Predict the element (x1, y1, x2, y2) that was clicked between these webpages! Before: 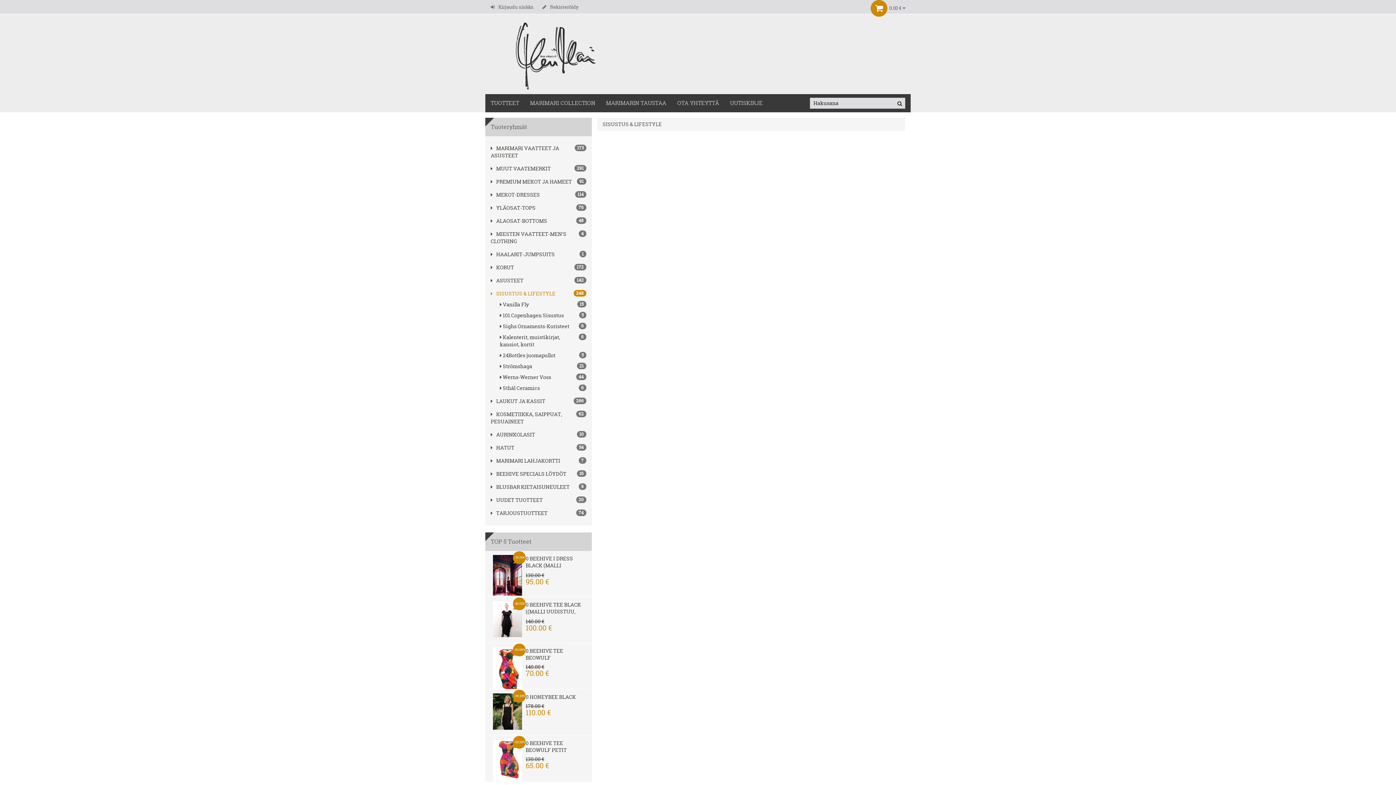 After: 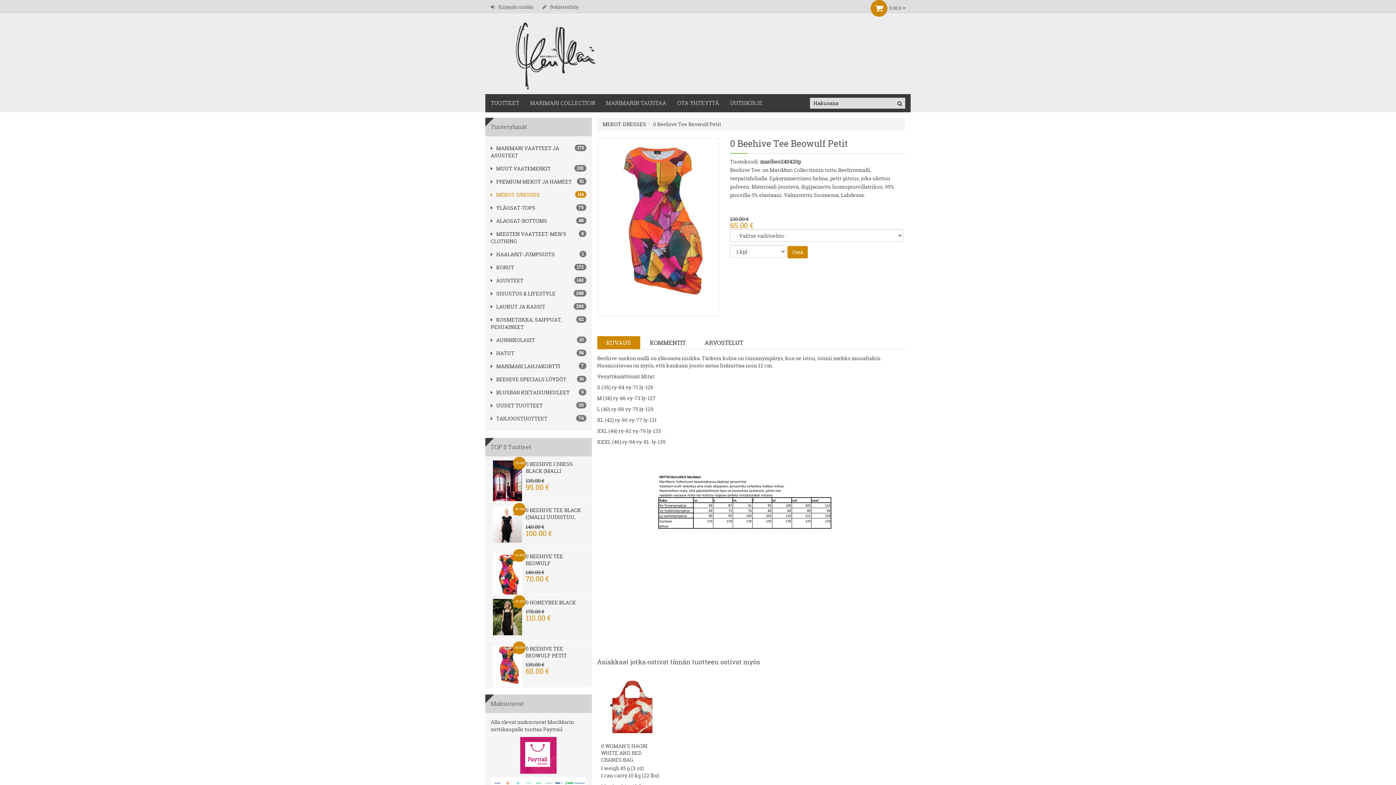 Action: label: 0 BEEHIVE TEE BEOWULF PETIT bbox: (525, 740, 566, 753)